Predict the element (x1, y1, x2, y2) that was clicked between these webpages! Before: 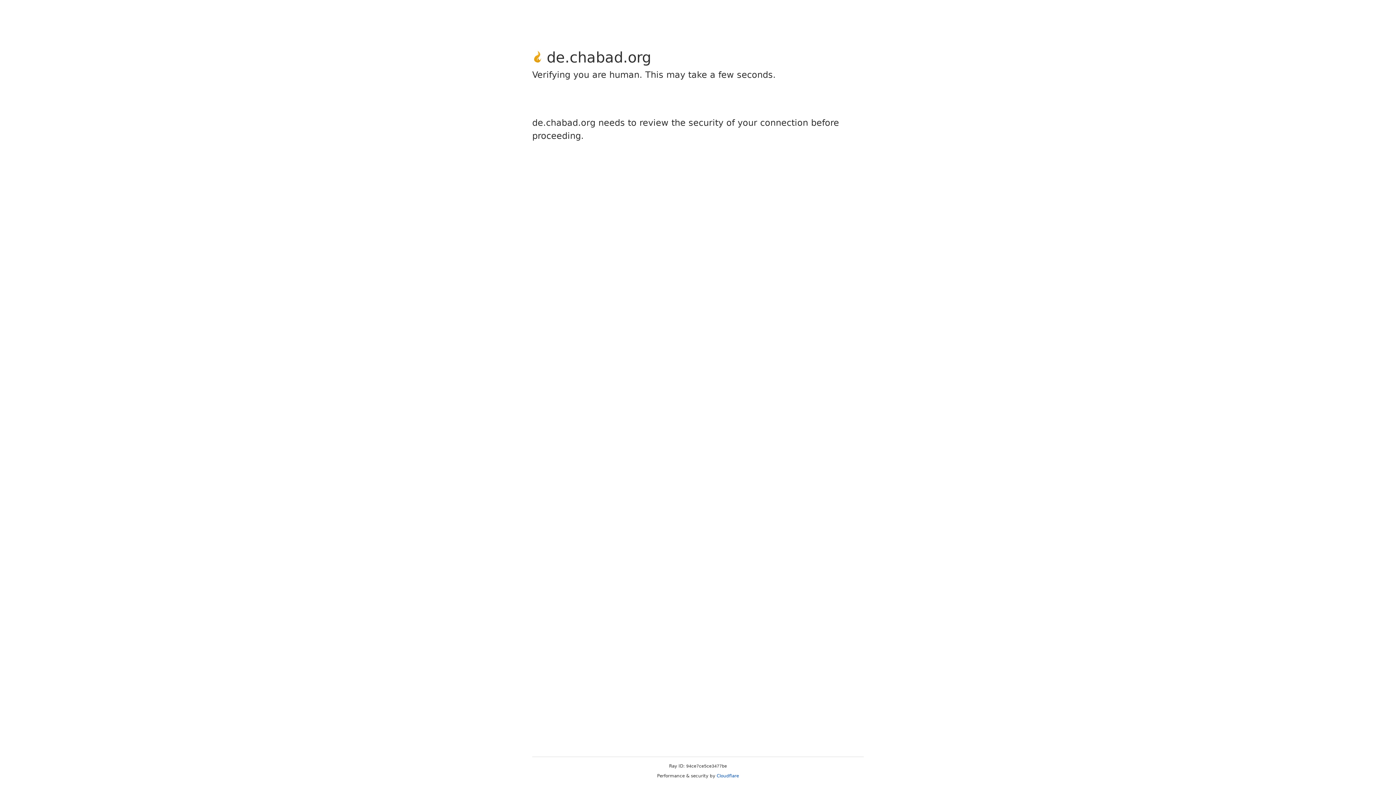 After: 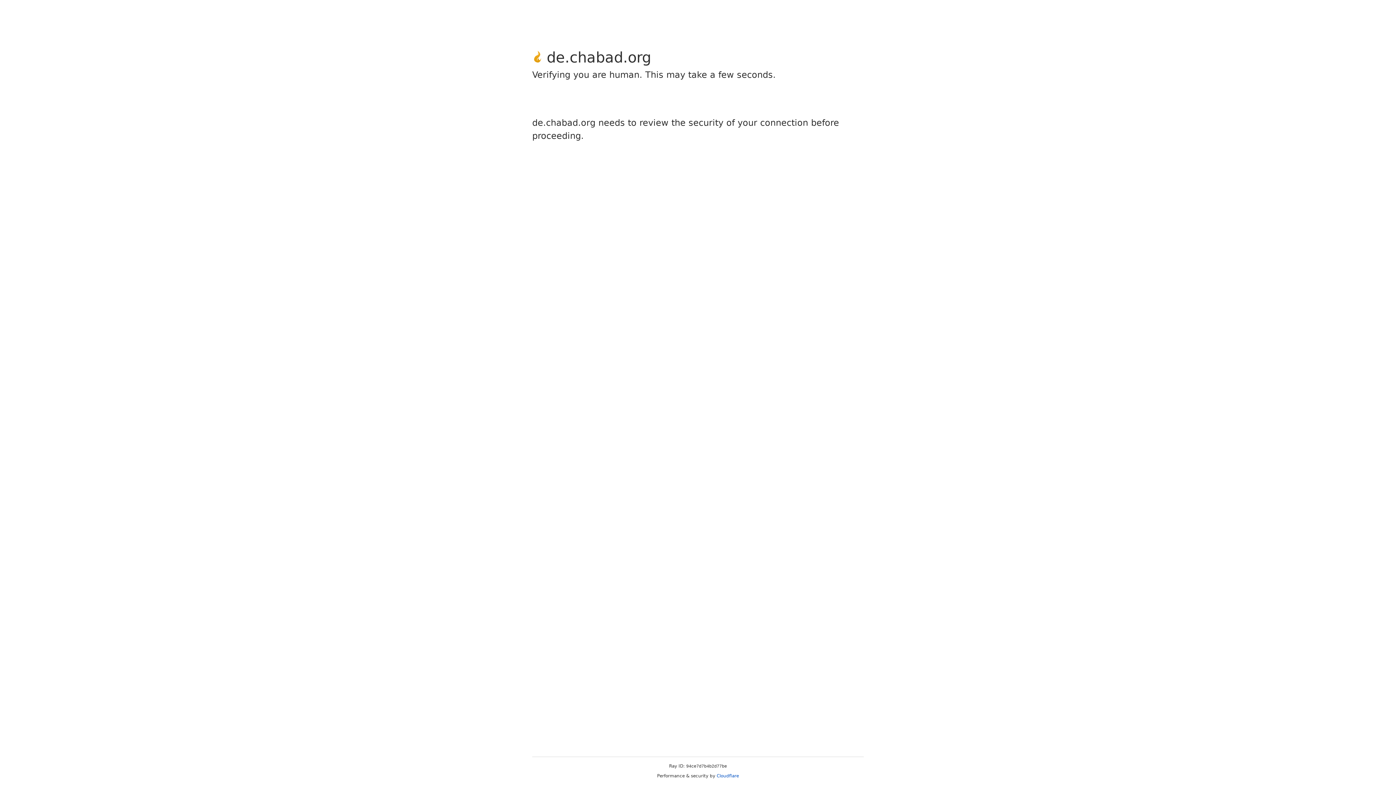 Action: bbox: (716, 773, 739, 778) label: Cloudflare